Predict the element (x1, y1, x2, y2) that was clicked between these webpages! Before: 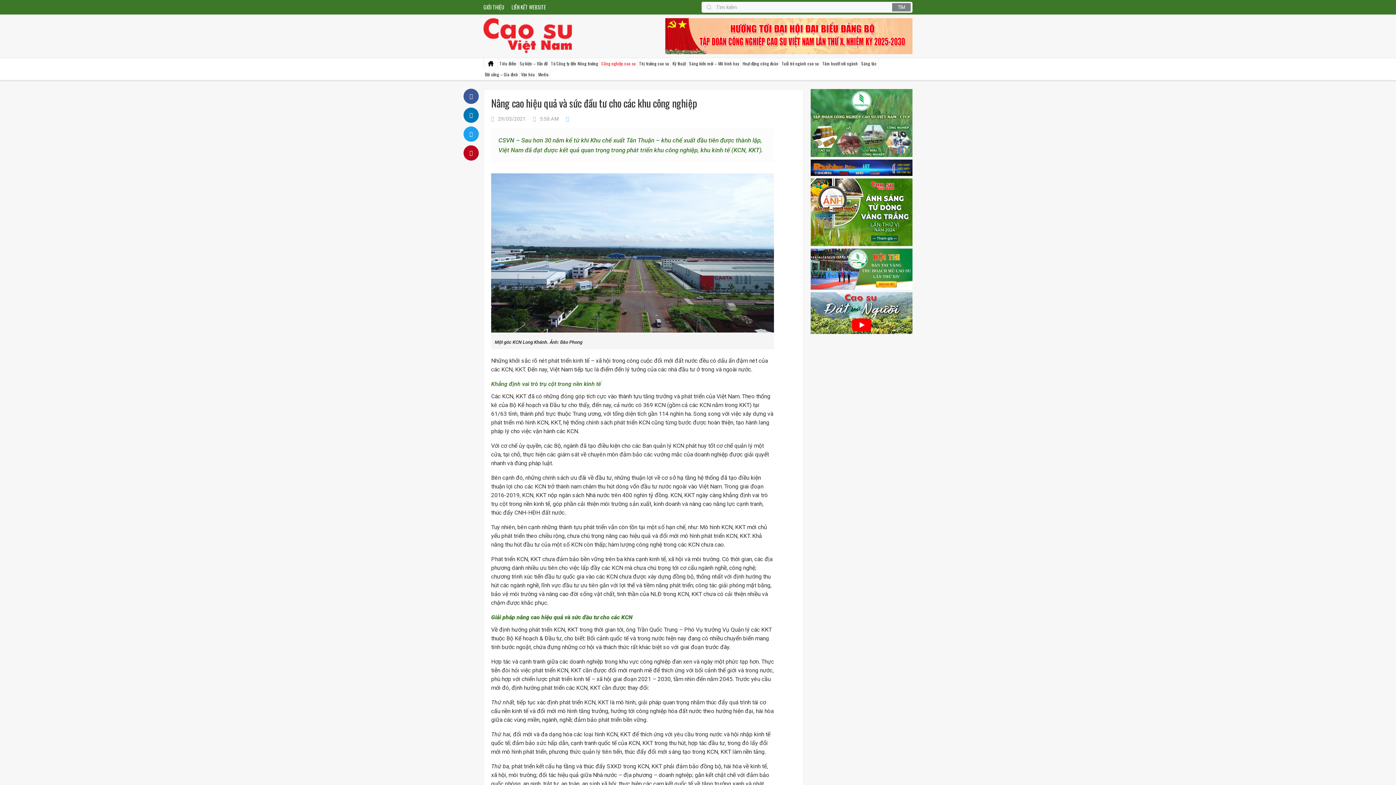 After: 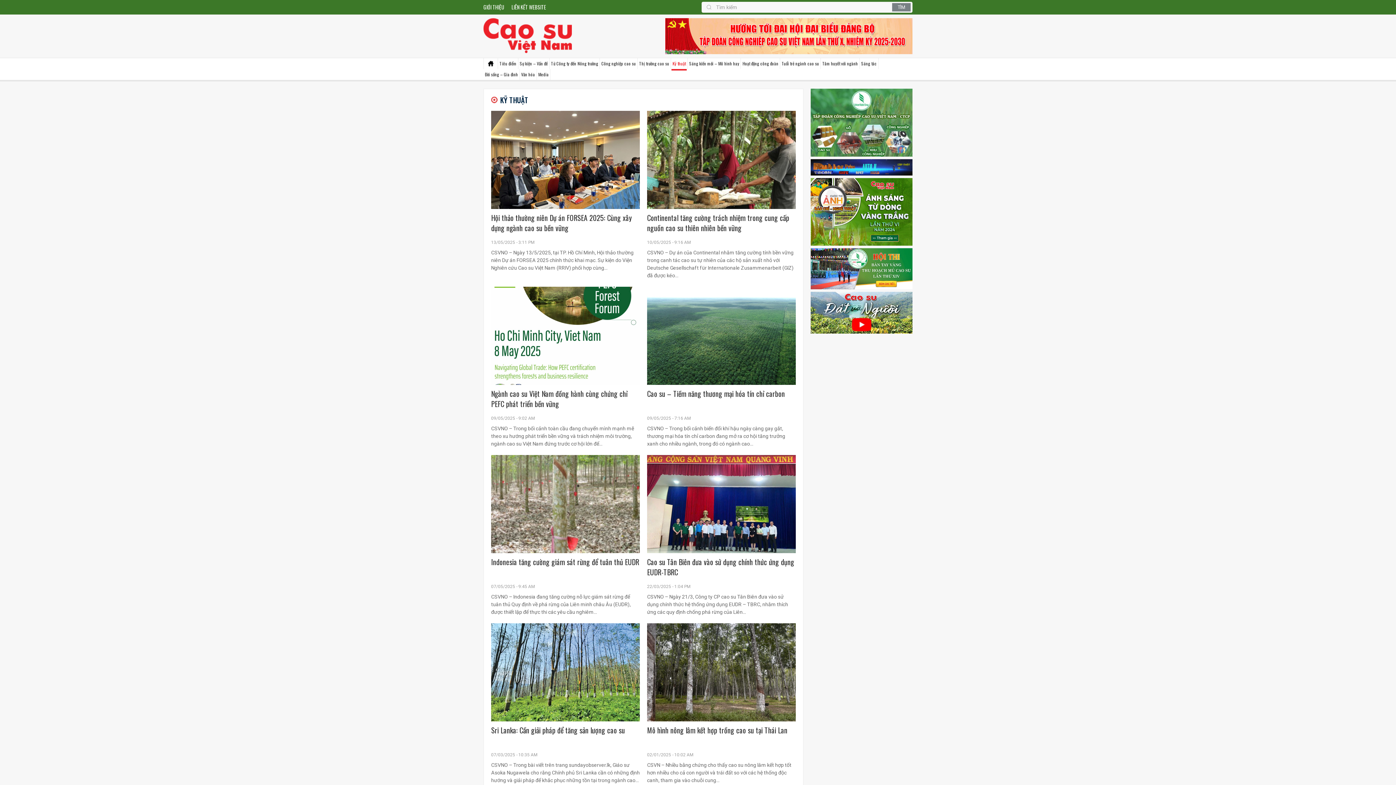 Action: label: Kỹ thuật bbox: (671, 58, 687, 69)